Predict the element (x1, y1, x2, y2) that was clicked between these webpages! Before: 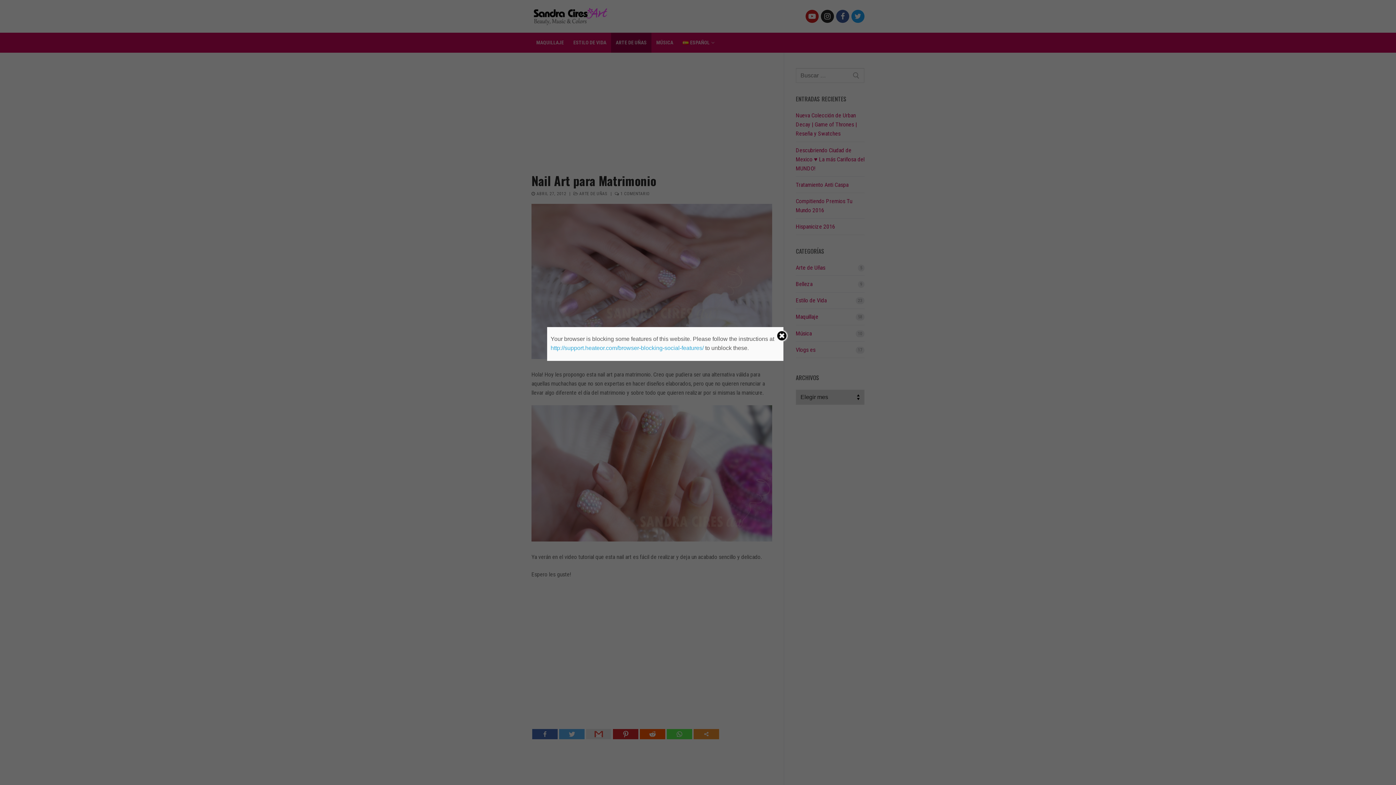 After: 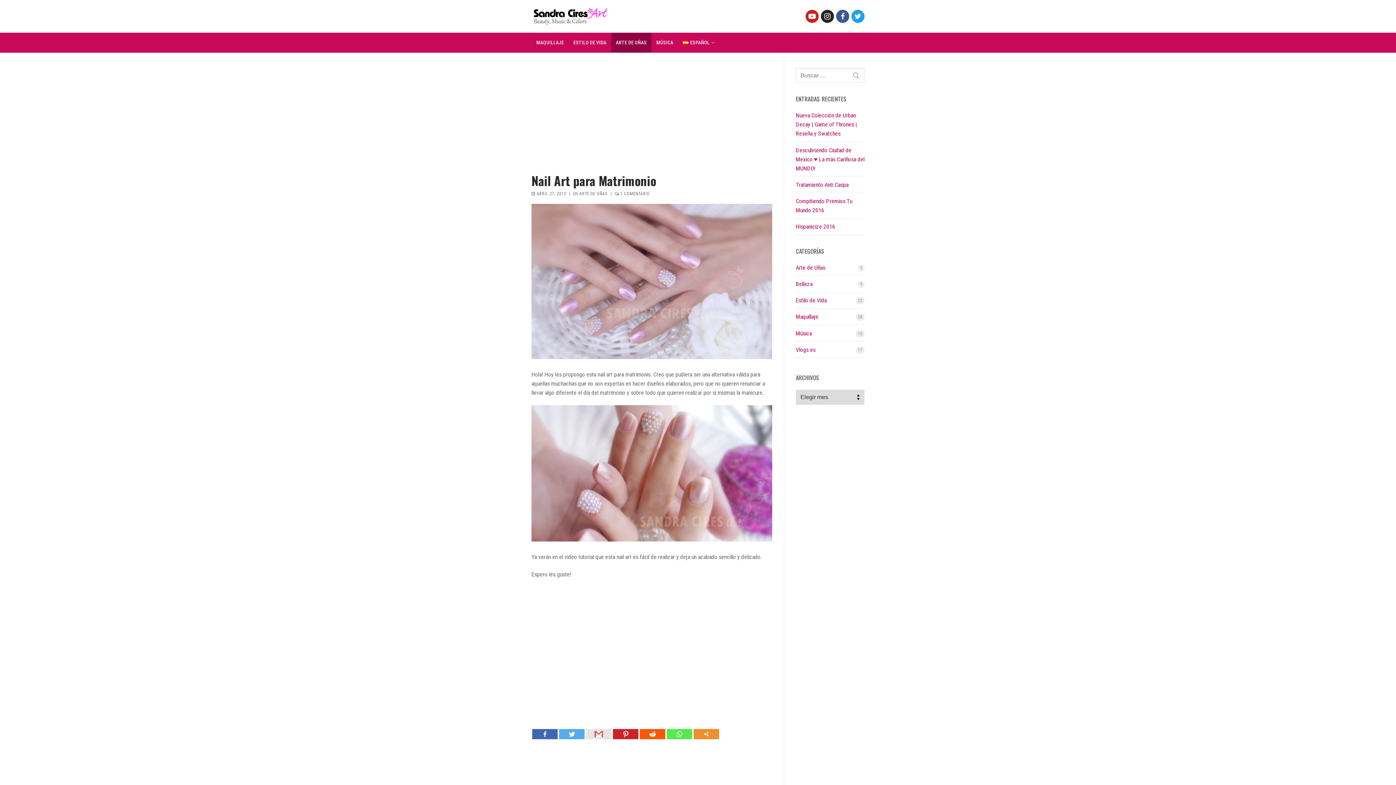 Action: bbox: (775, 323, 788, 350)